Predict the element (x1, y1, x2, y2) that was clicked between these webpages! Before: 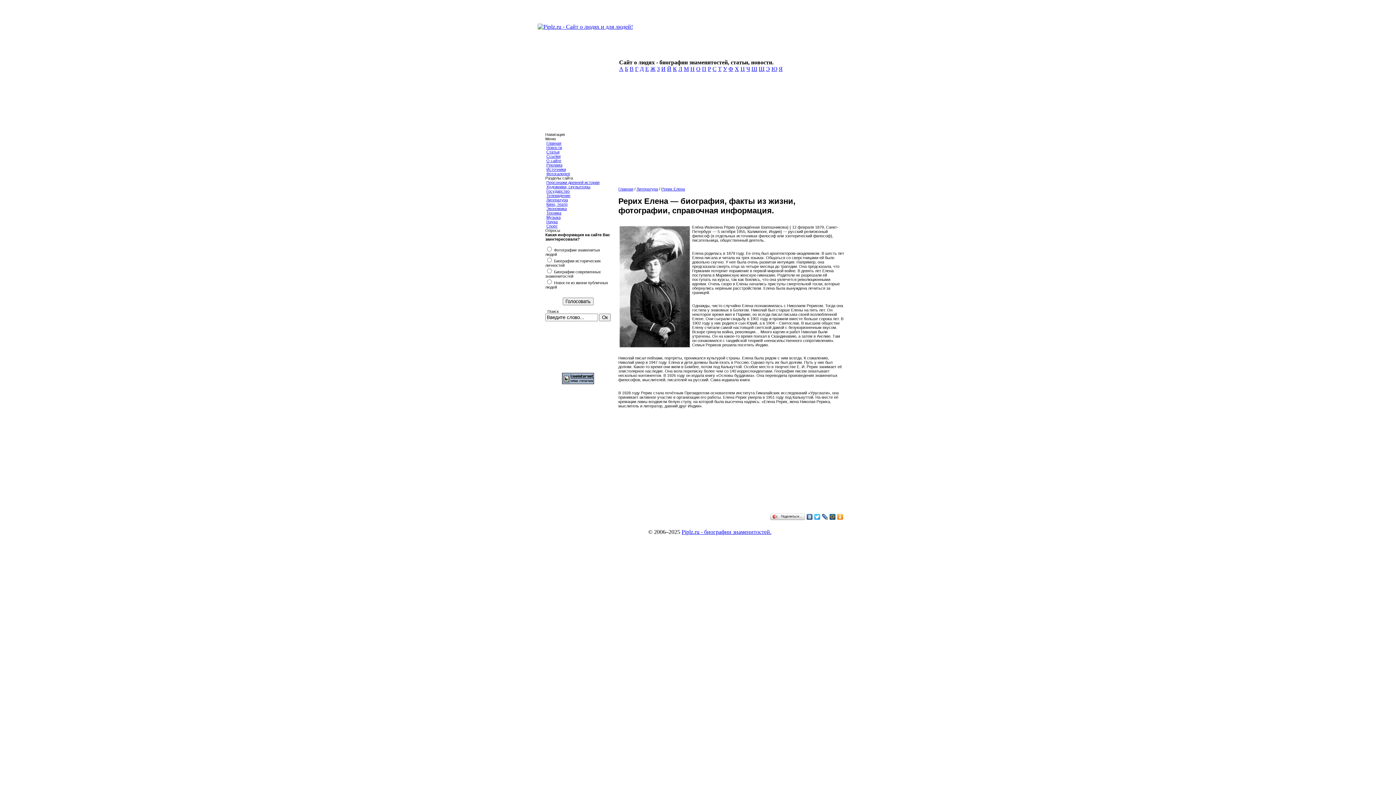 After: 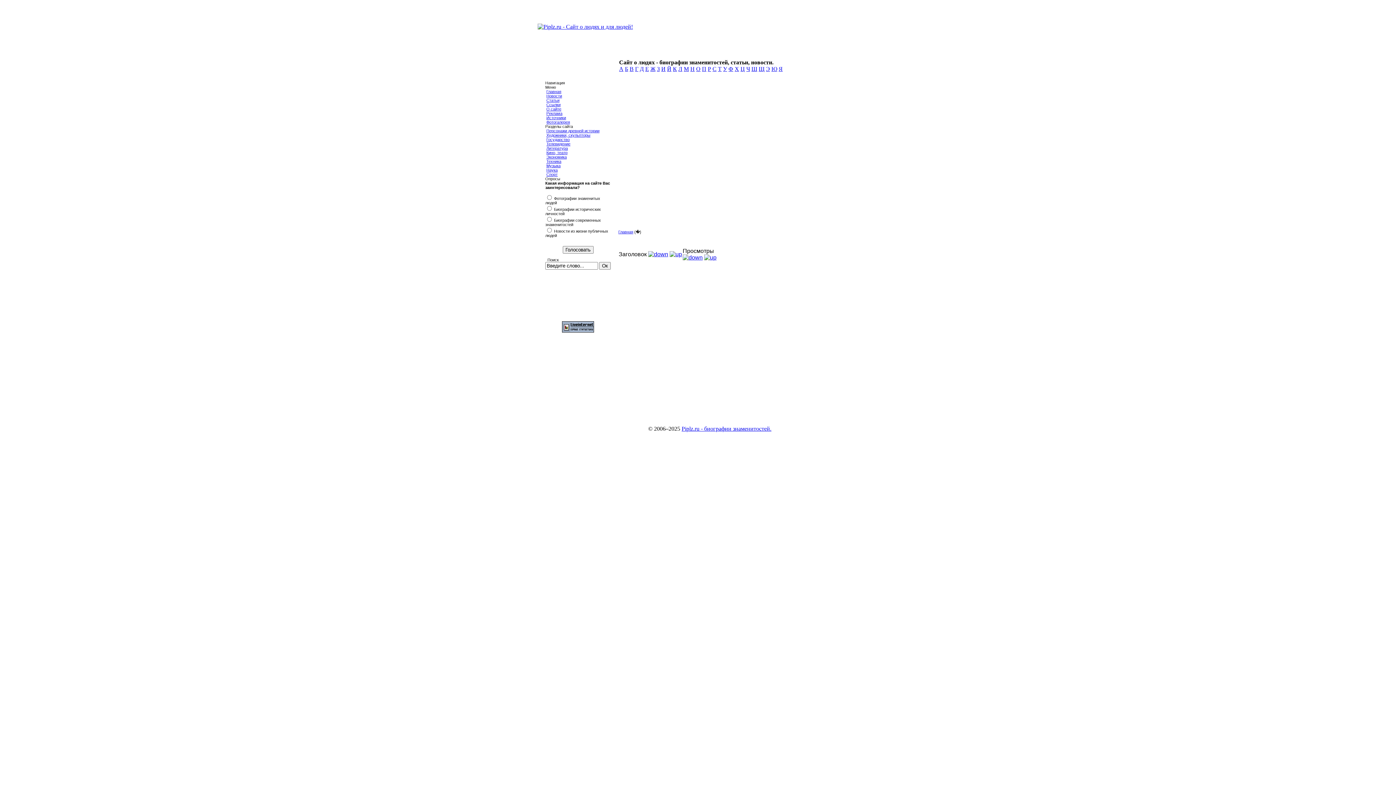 Action: bbox: (696, 65, 700, 72) label: О